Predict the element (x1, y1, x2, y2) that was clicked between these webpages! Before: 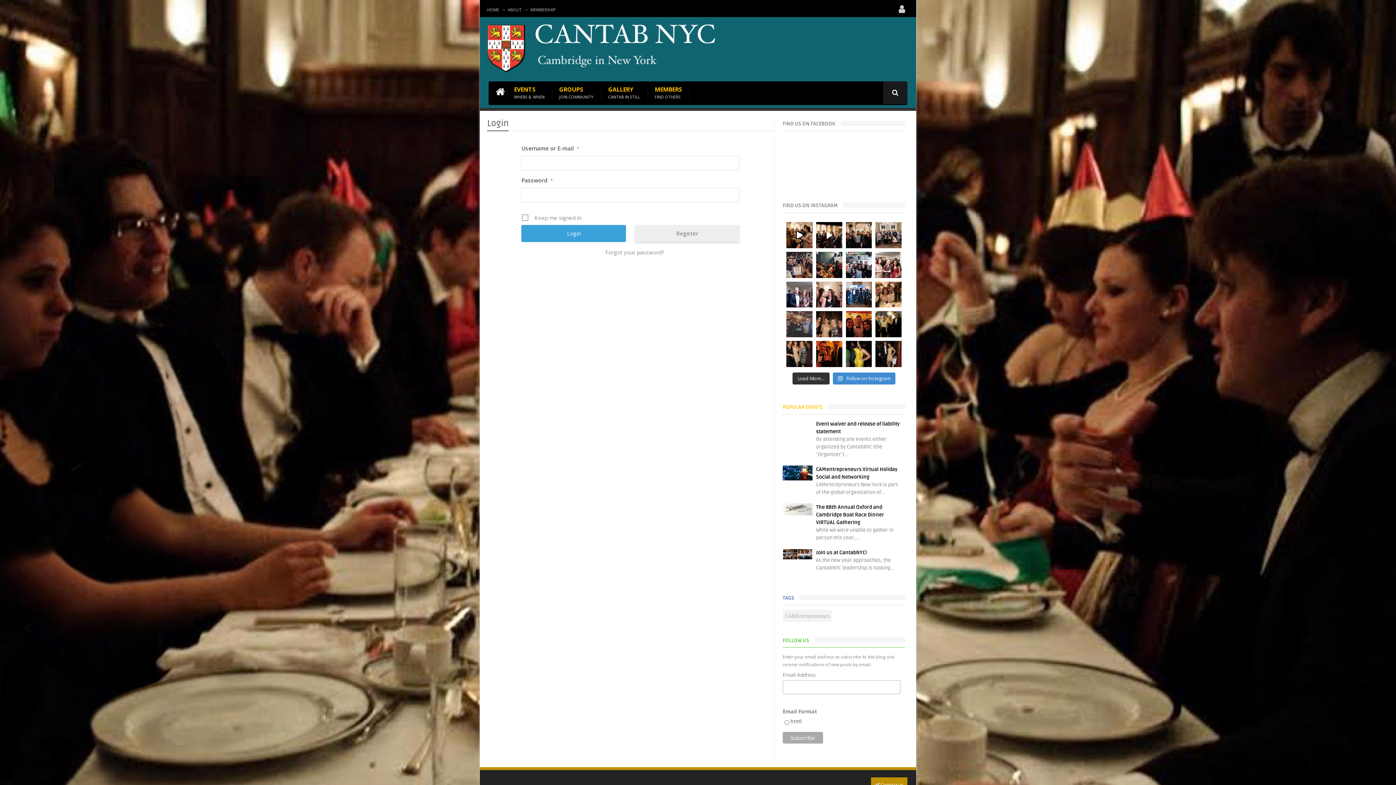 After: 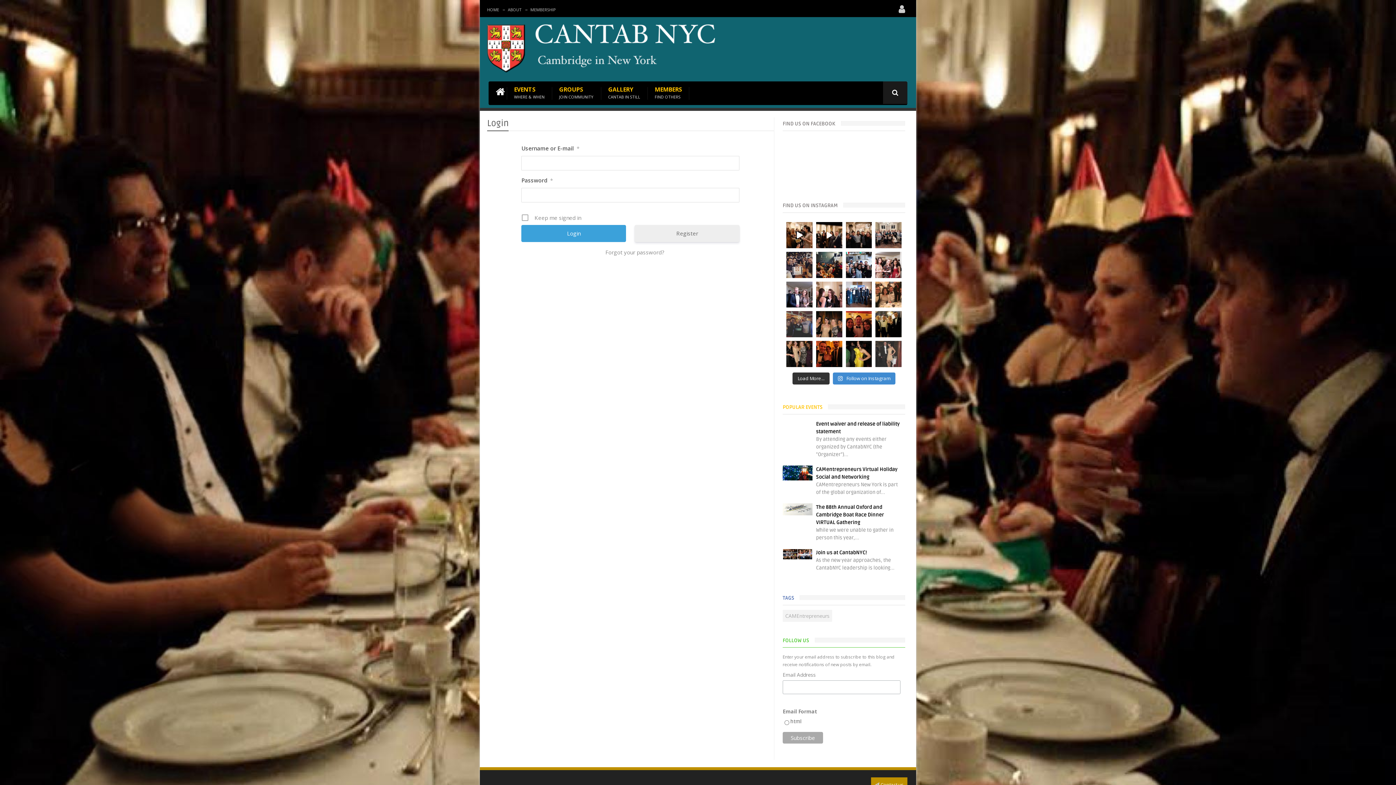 Action: bbox: (875, 341, 901, 367) label: Instagram post 17903764291177747